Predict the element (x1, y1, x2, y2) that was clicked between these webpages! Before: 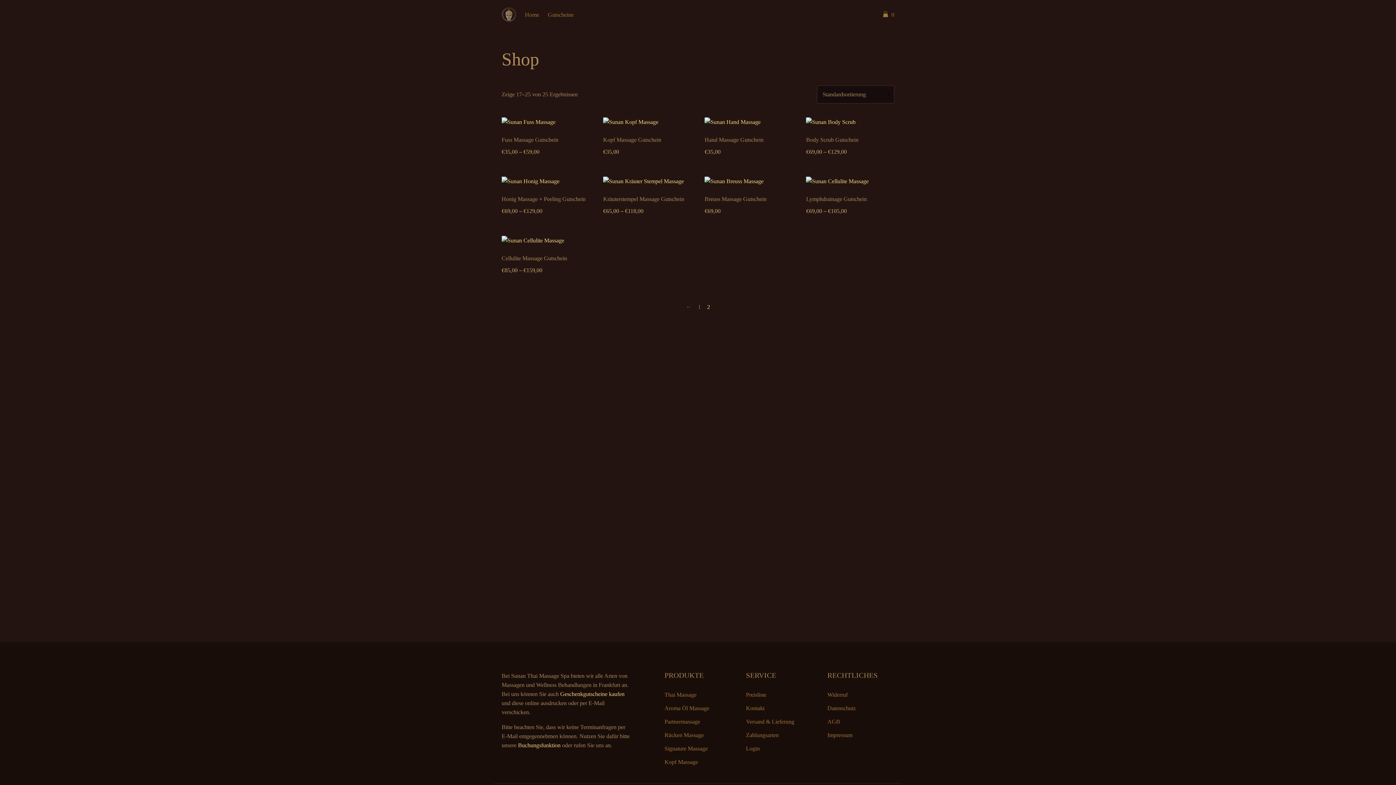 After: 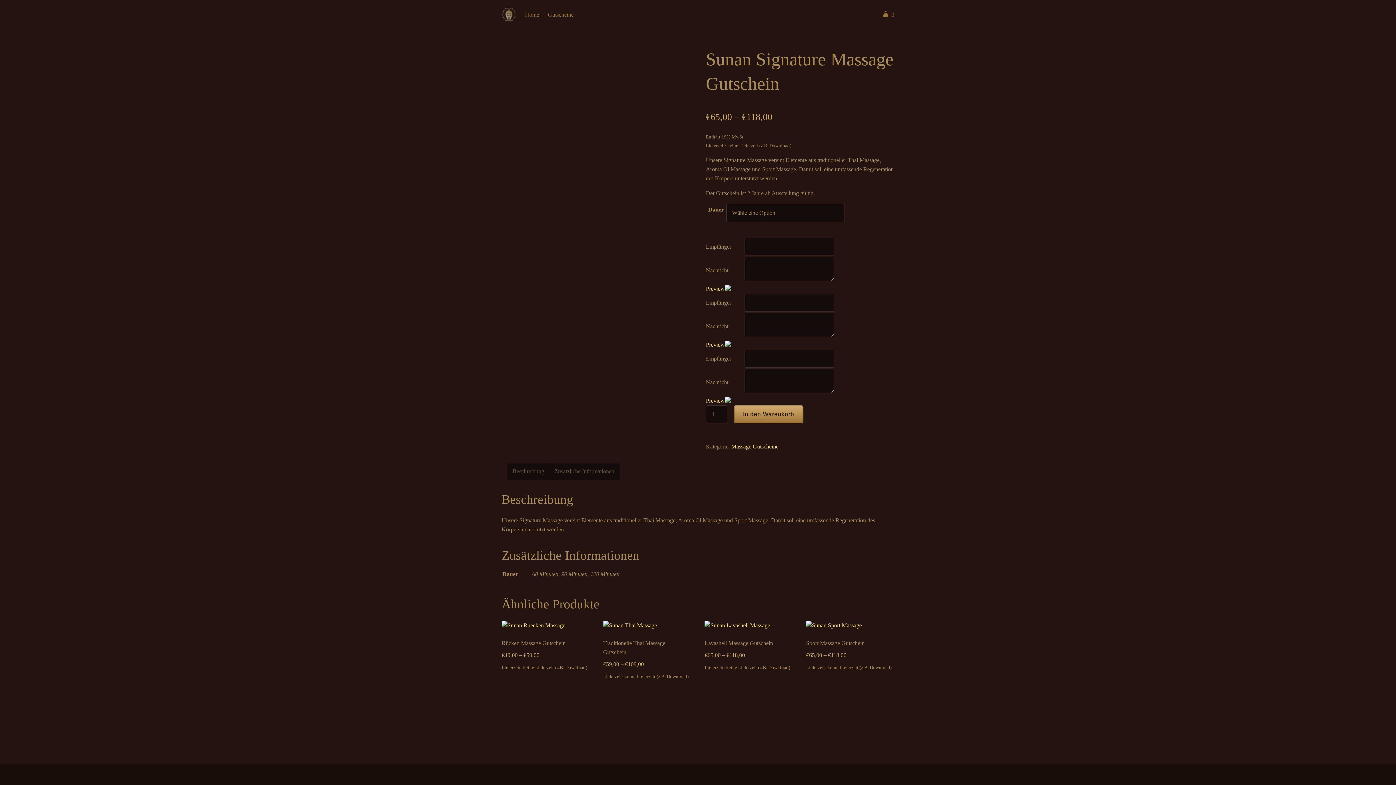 Action: label: Signature Massage bbox: (664, 745, 708, 752)